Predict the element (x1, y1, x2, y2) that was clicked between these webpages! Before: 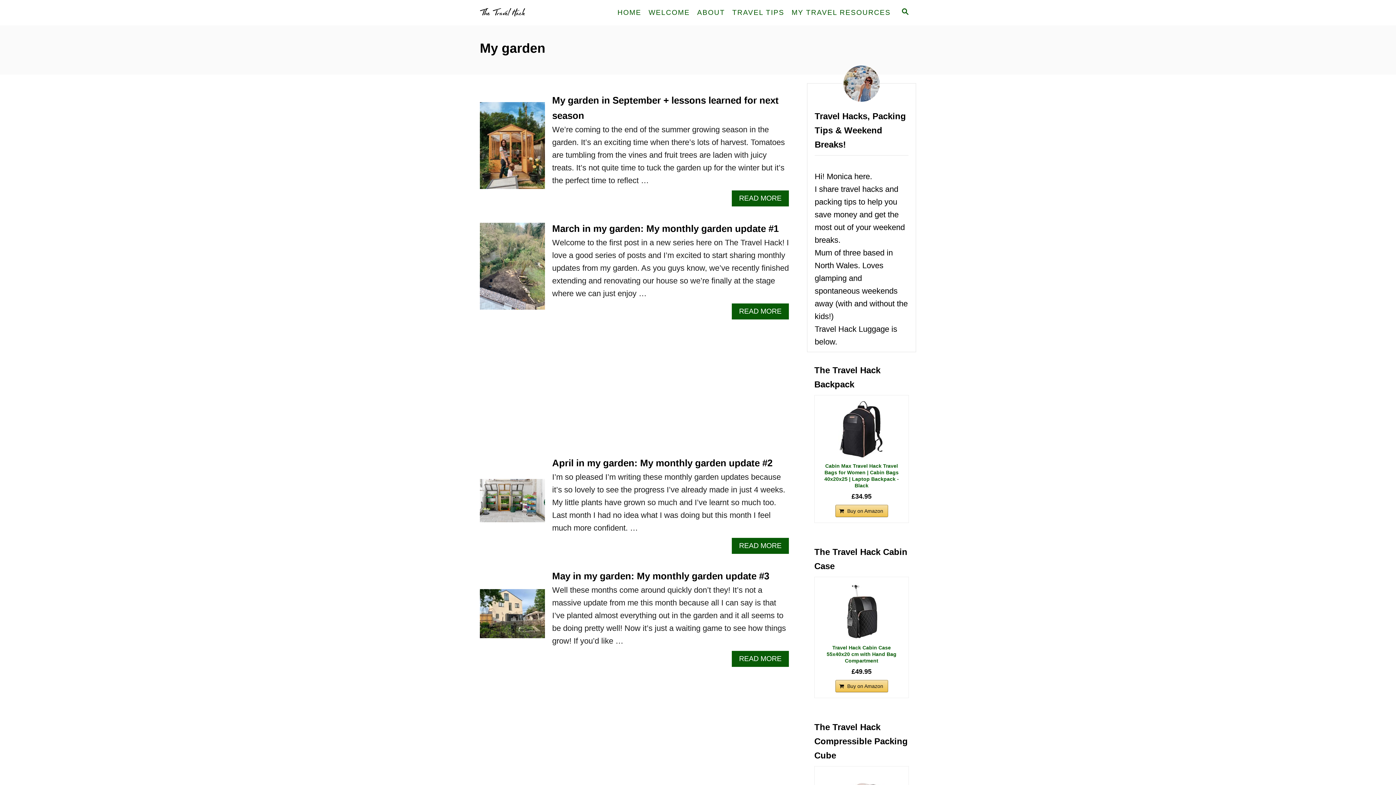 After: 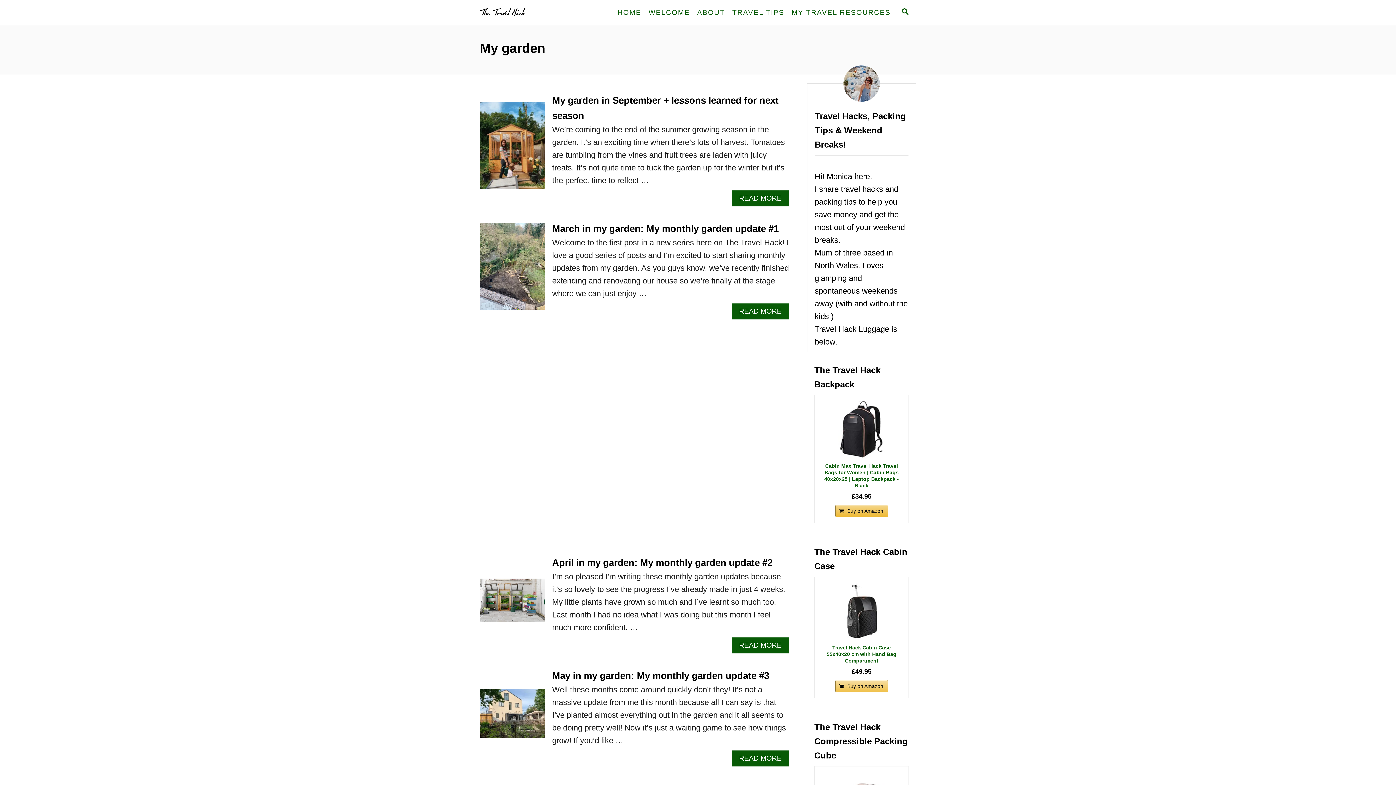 Action: bbox: (835, 504, 888, 517) label: Buy on Amazon